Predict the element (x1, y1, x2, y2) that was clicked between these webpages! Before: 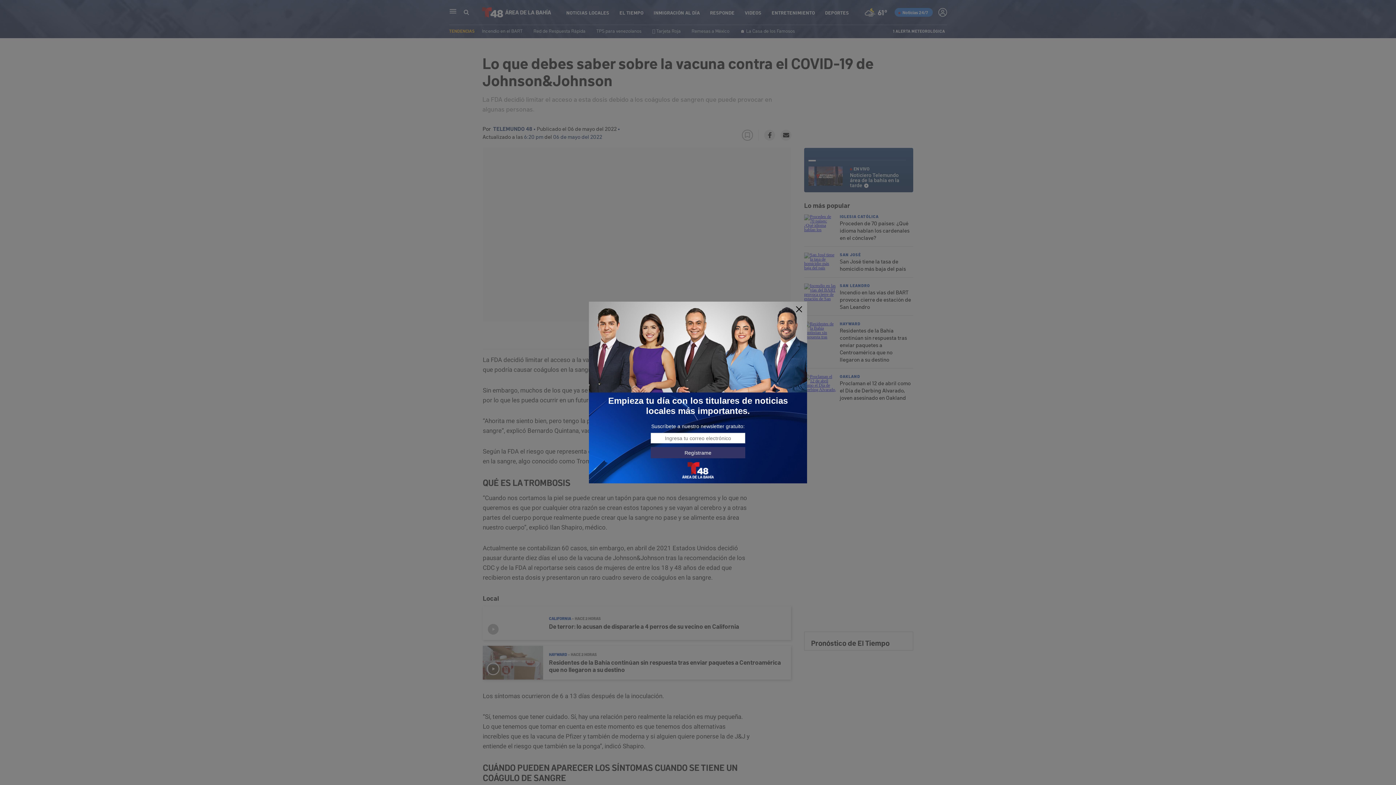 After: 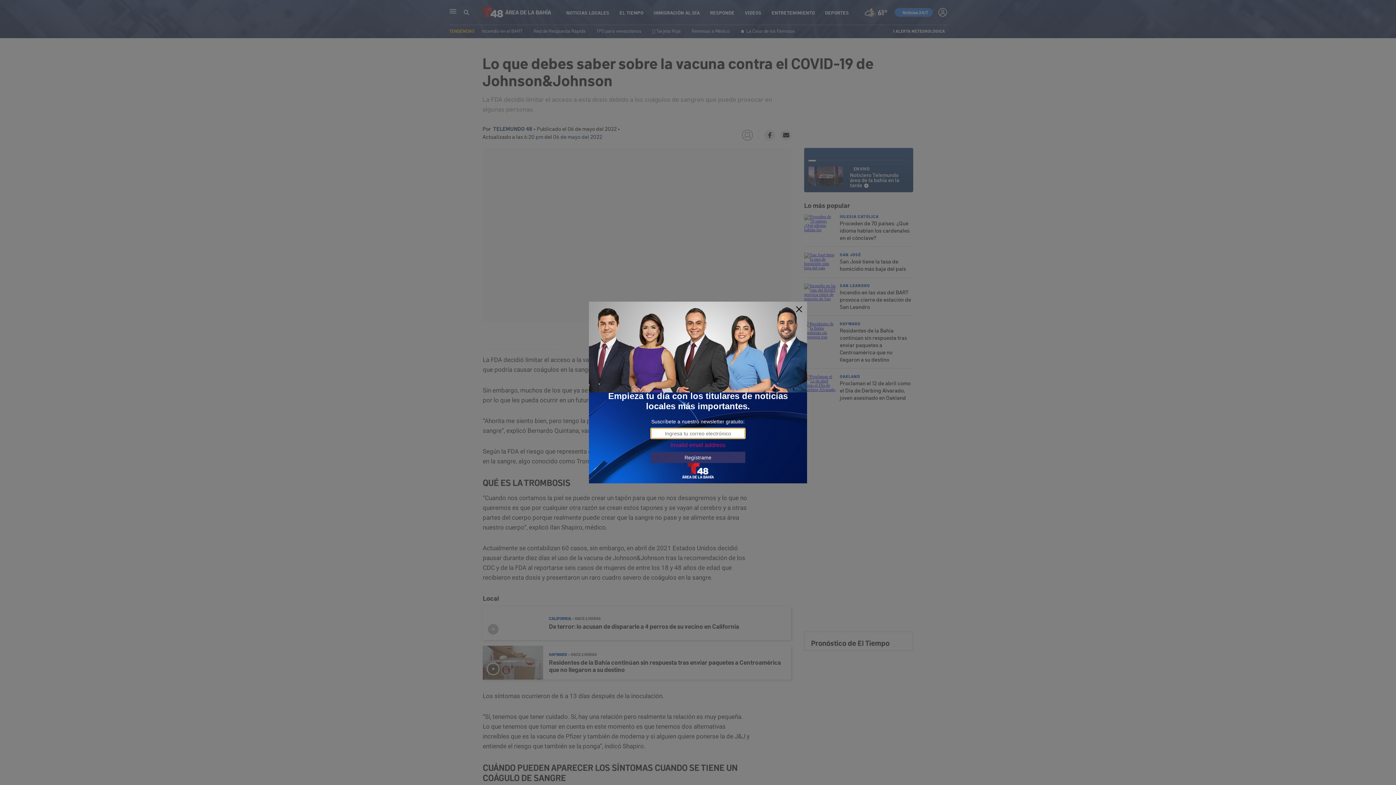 Action: bbox: (650, 447, 745, 458) label: Regístrame